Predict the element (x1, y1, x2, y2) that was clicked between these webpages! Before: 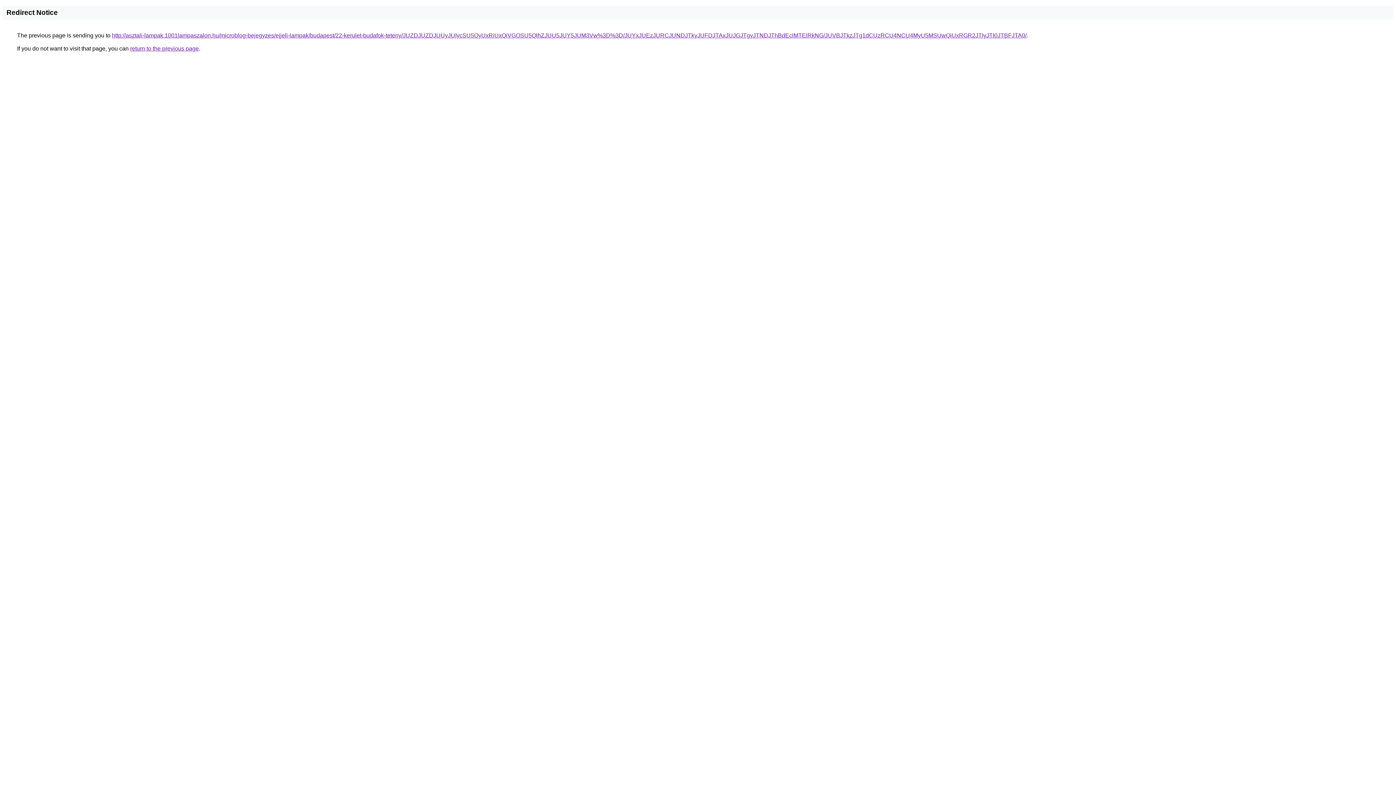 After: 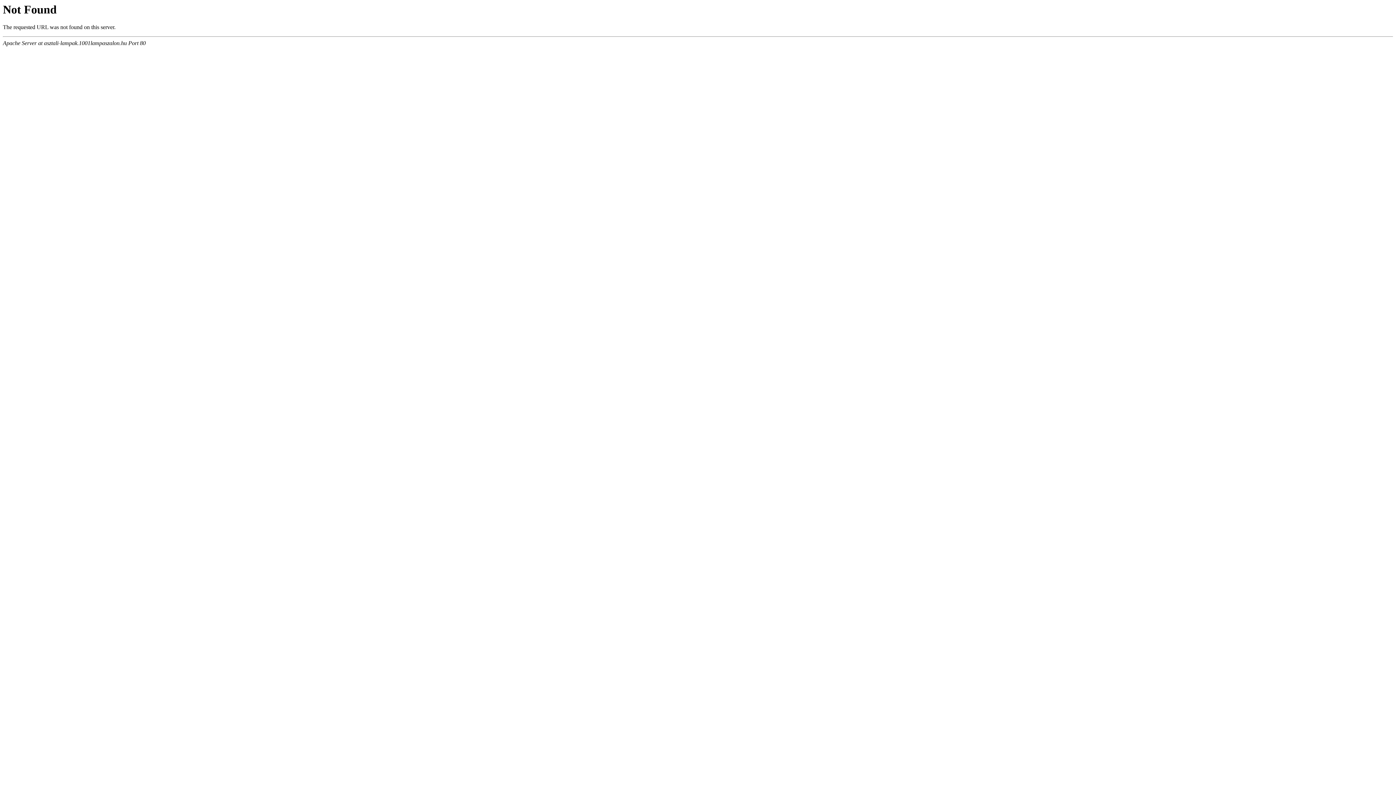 Action: label: http://asztali-lampak.1001lampaszalon.hu/microblog-bejegyzes/ejjeli-lampak/budapest/22-kerulet-budafok-teteny/JUZDJUZDJUUyJUIycSU5QyUxRiUxQiVGOSU5QlhZJUU5JUY5JUM3Vw%3D%3D/JUYxJUEzJURCJUNDJTkyJUFDJTAxJUJGJTgyJTNDJThBdEclMTElRkNG/JUVBJTkzJTg1dCUzRCU4NCU4MyU5MSUwQiUxRGR2JTIyJTI0JTBFJTA0/ bbox: (112, 32, 1026, 38)